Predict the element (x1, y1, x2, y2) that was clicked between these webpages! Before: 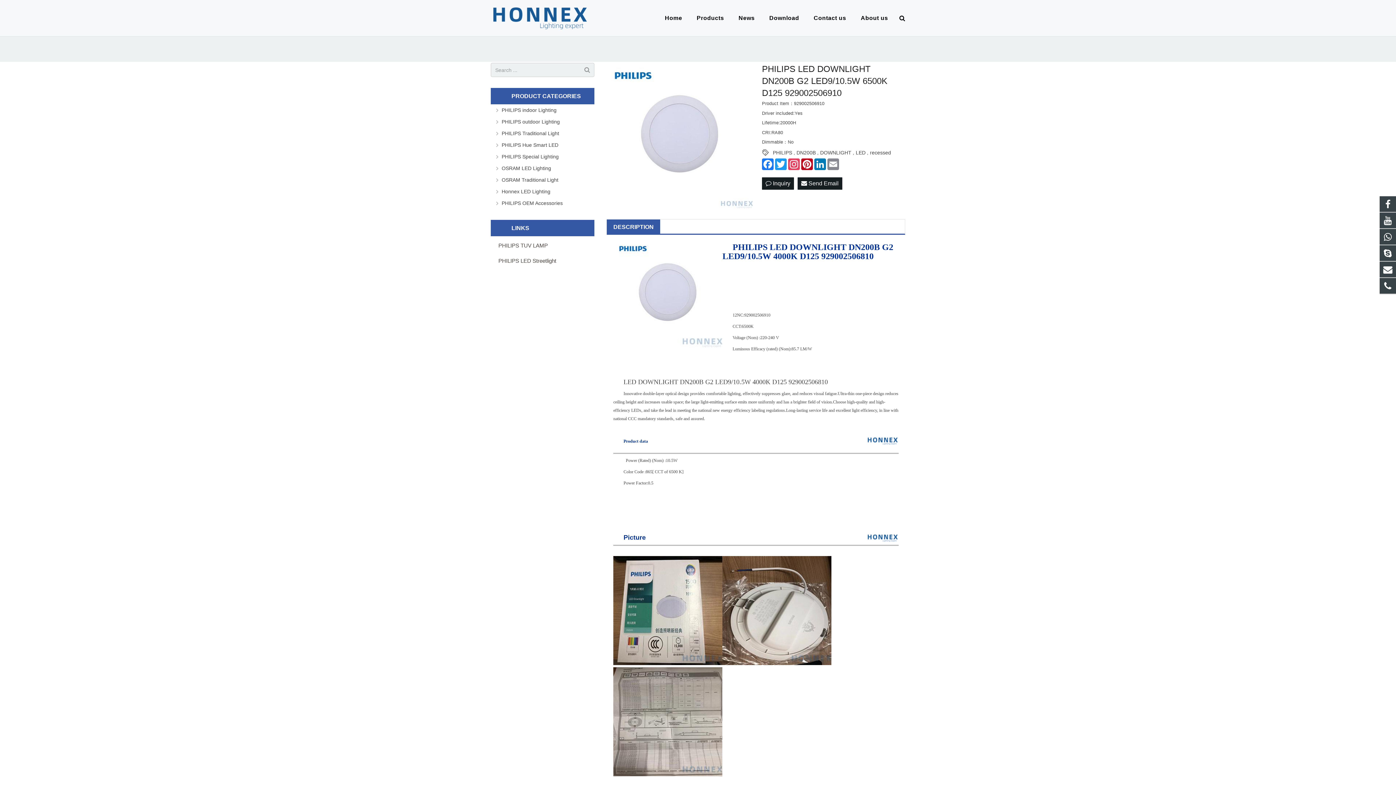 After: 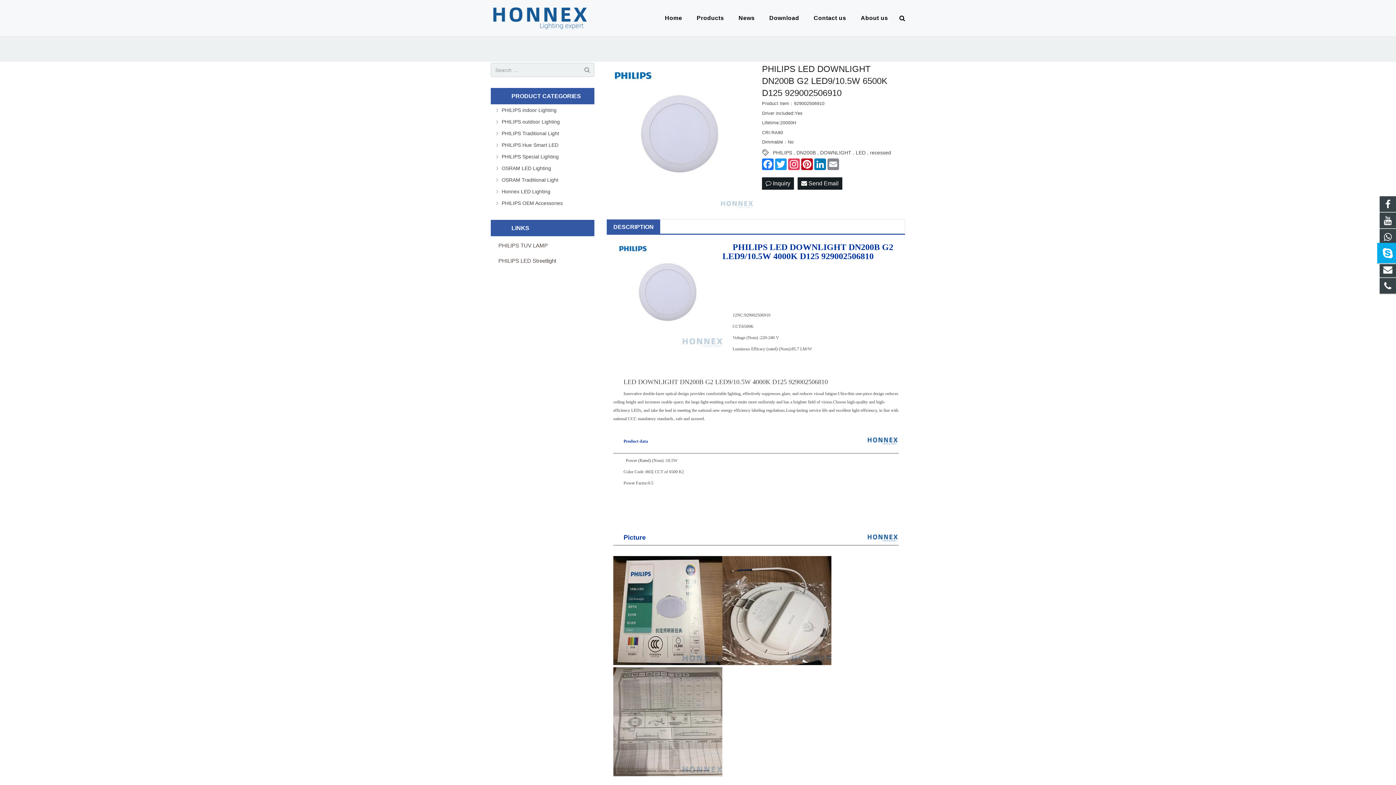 Action: bbox: (1380, 245, 1396, 261)